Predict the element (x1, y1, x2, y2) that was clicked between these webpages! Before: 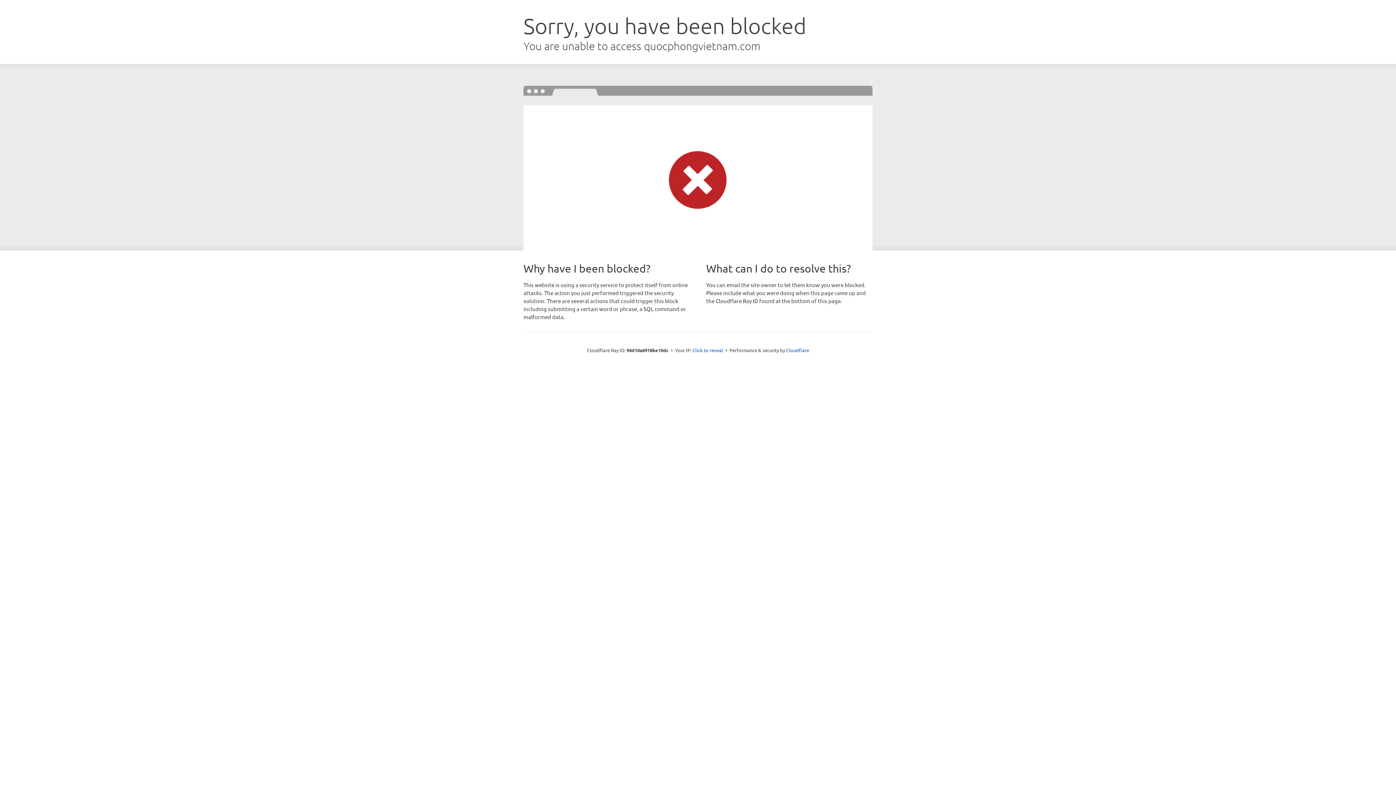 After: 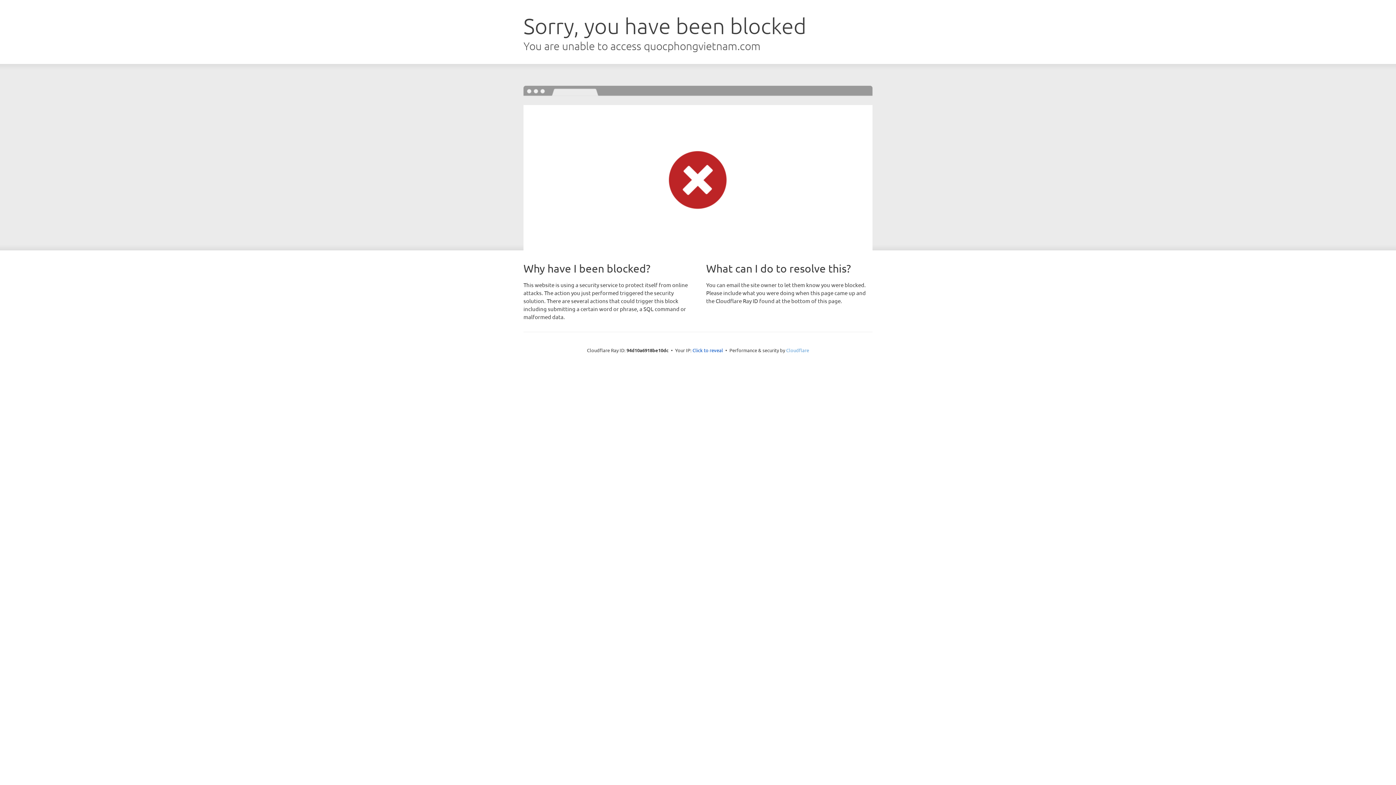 Action: bbox: (786, 347, 809, 353) label: Cloudflare